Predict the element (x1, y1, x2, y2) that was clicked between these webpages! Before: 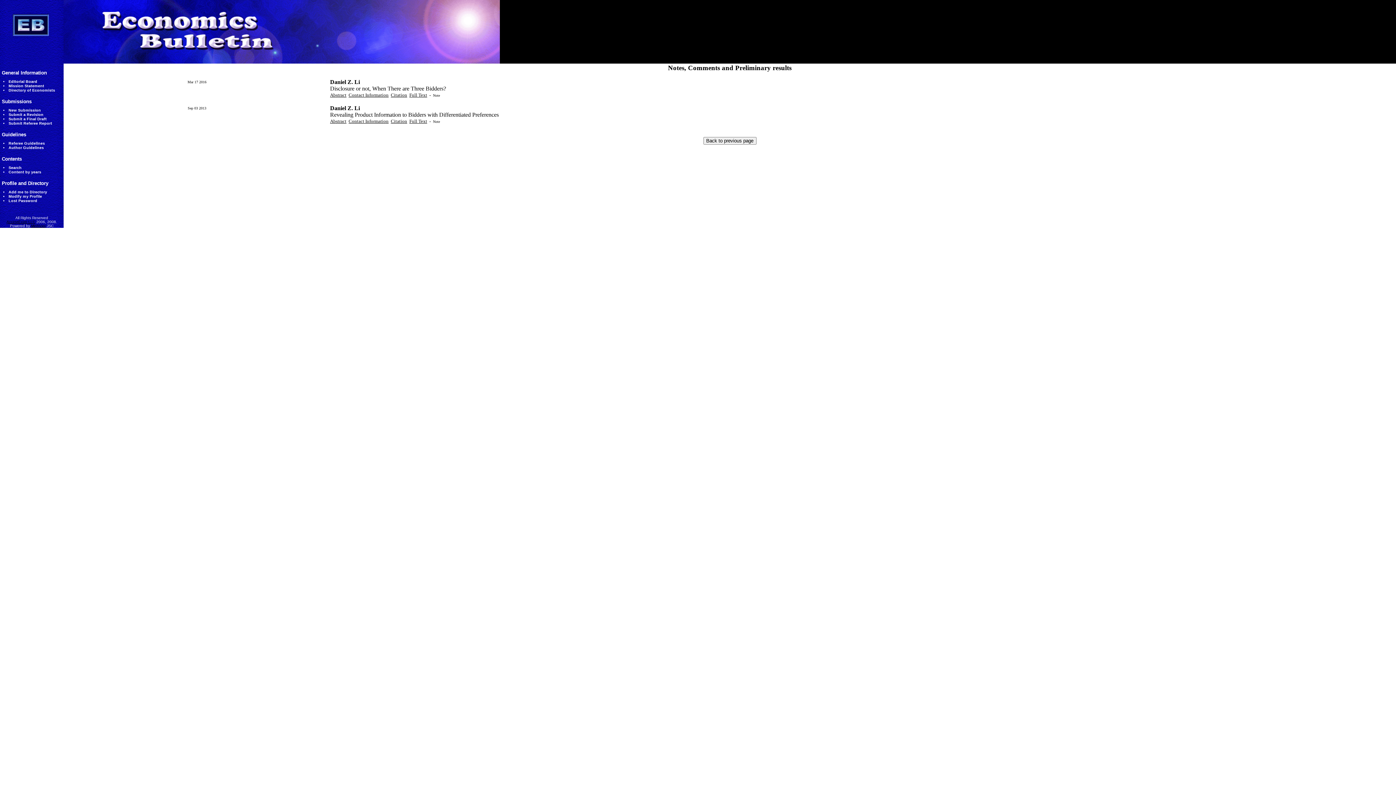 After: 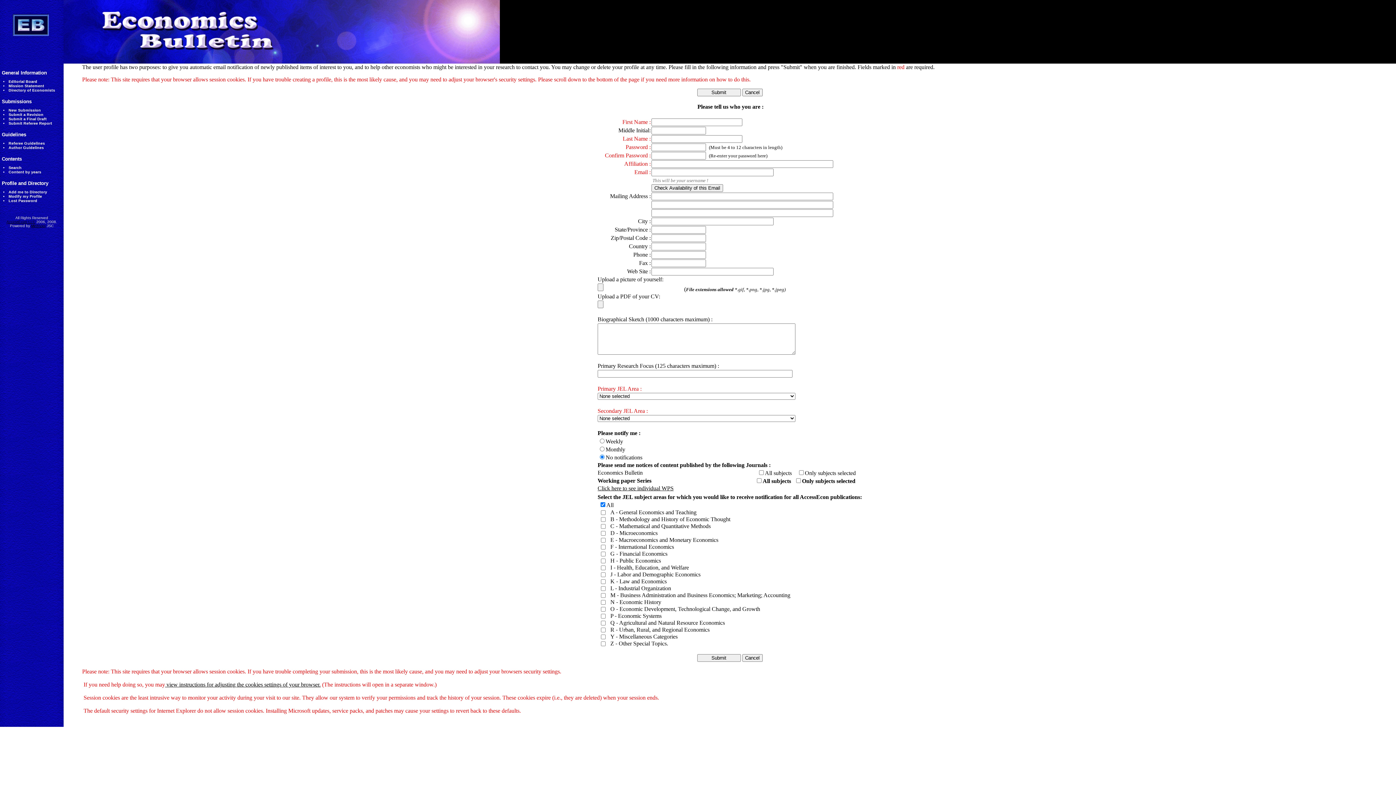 Action: label: Add me to Directory bbox: (8, 189, 47, 194)